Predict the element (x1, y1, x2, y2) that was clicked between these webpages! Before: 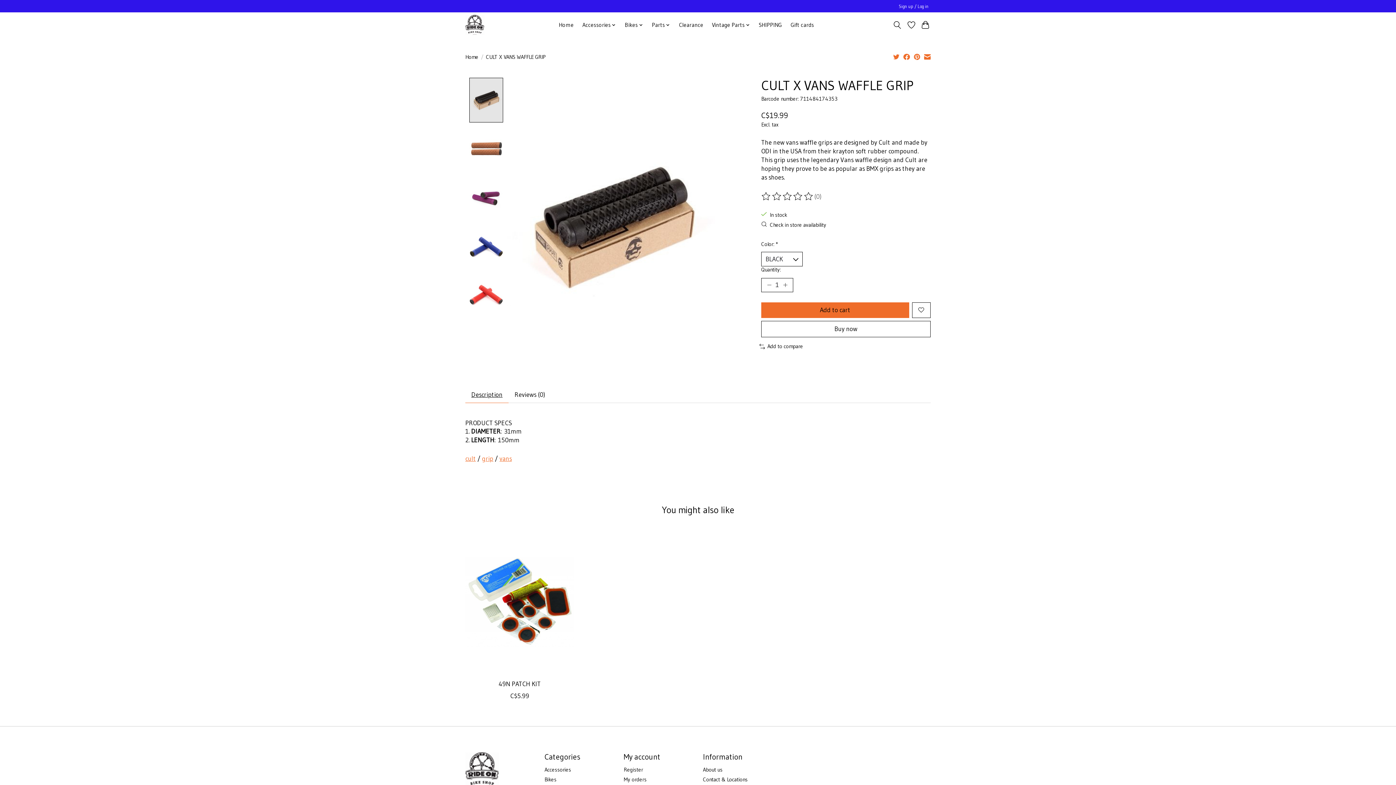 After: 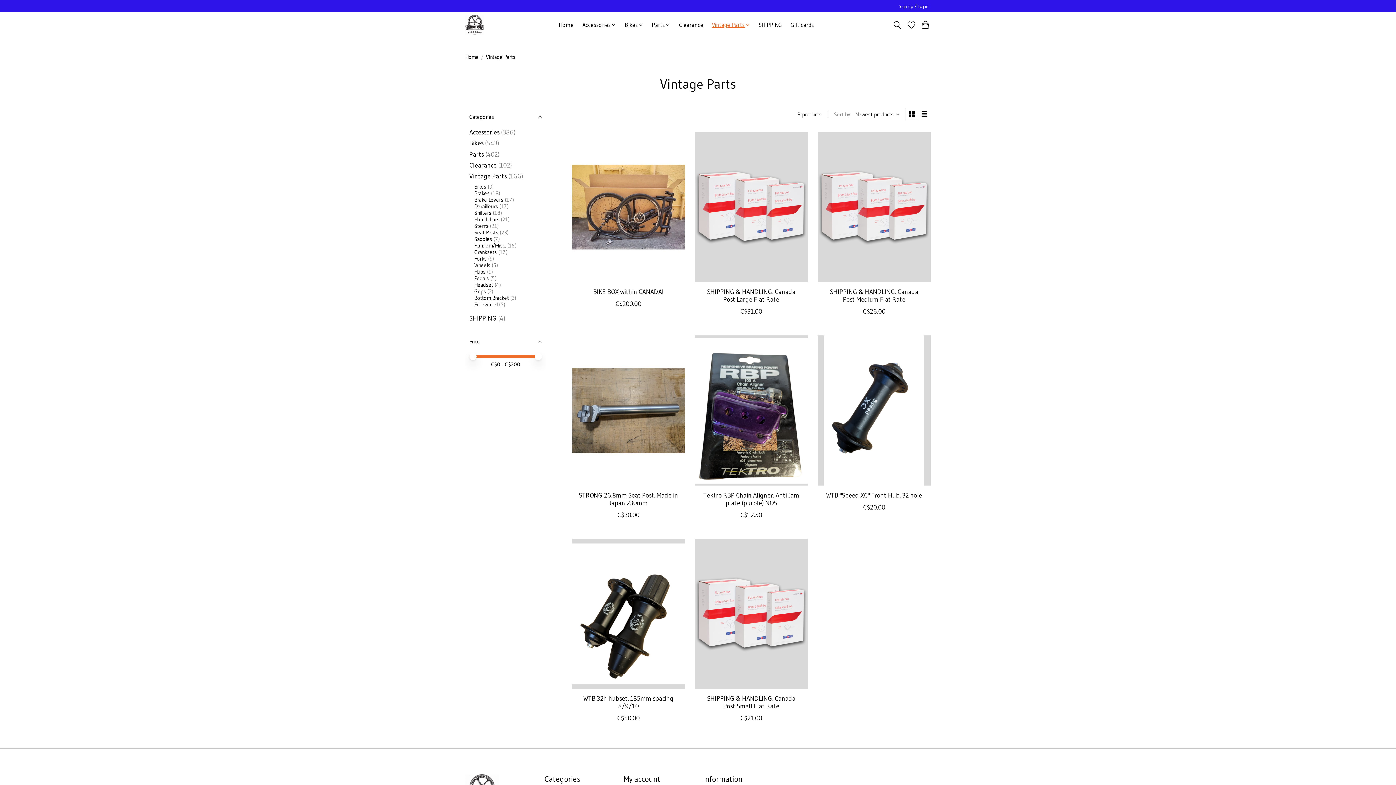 Action: label: Vintage Parts bbox: (709, 19, 752, 30)